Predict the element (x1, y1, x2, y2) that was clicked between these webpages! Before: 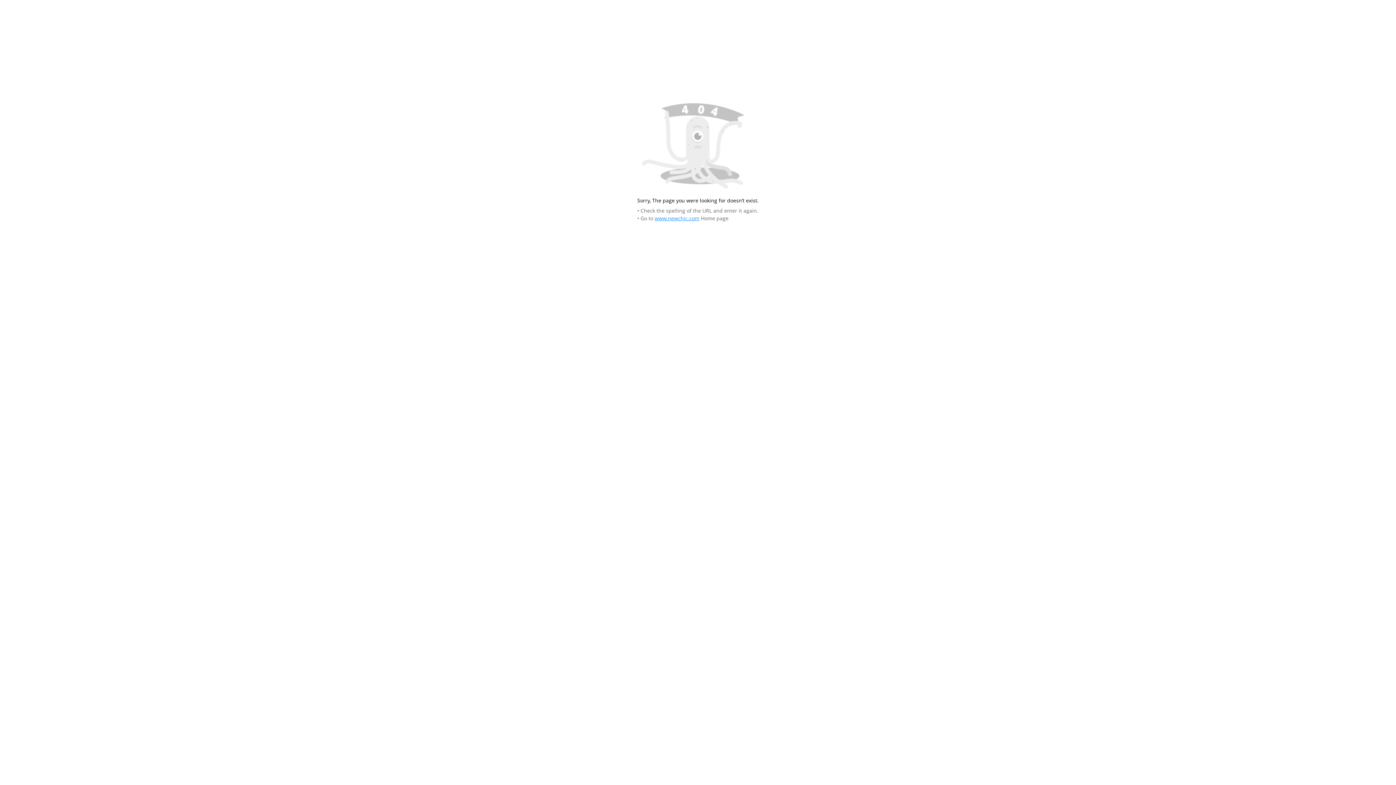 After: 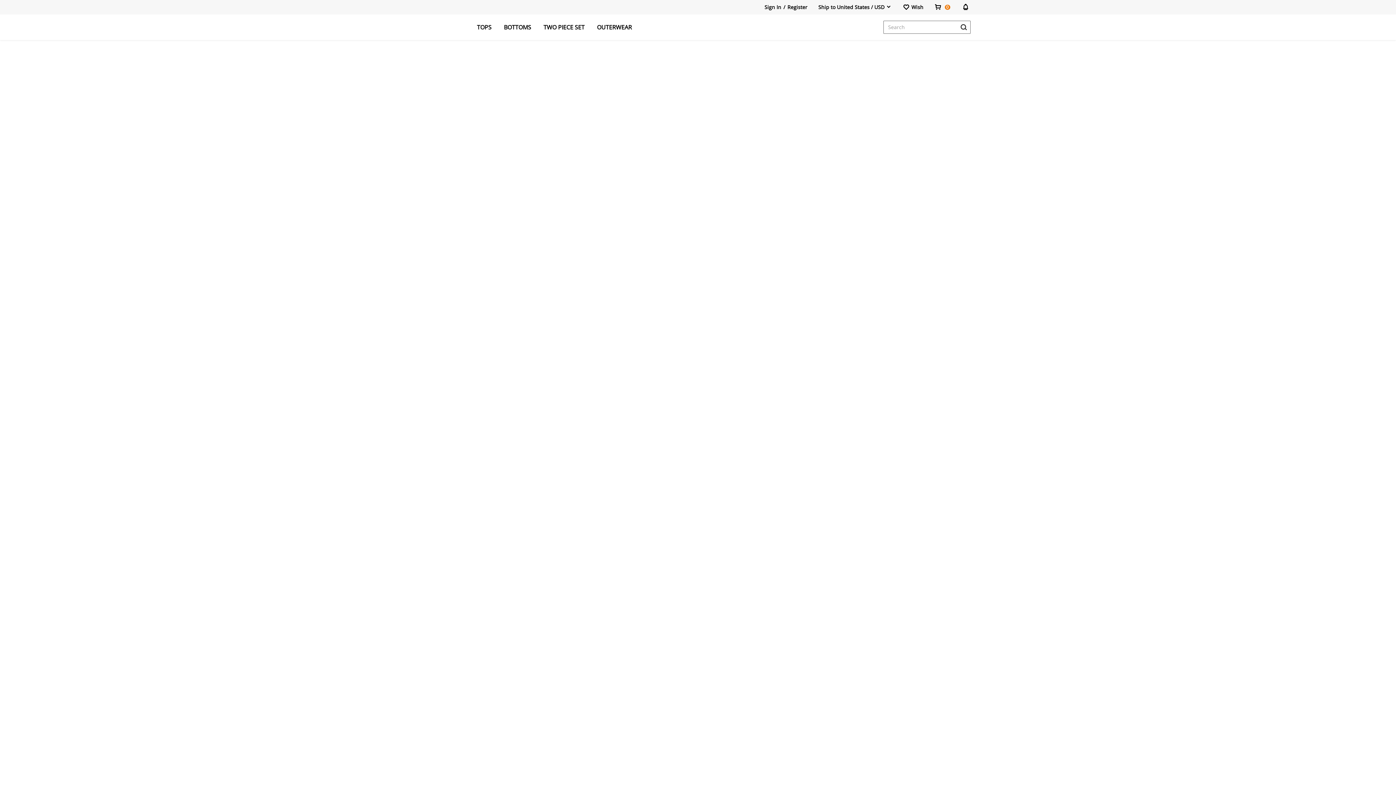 Action: bbox: (654, 215, 699, 221) label: www.newchic.com